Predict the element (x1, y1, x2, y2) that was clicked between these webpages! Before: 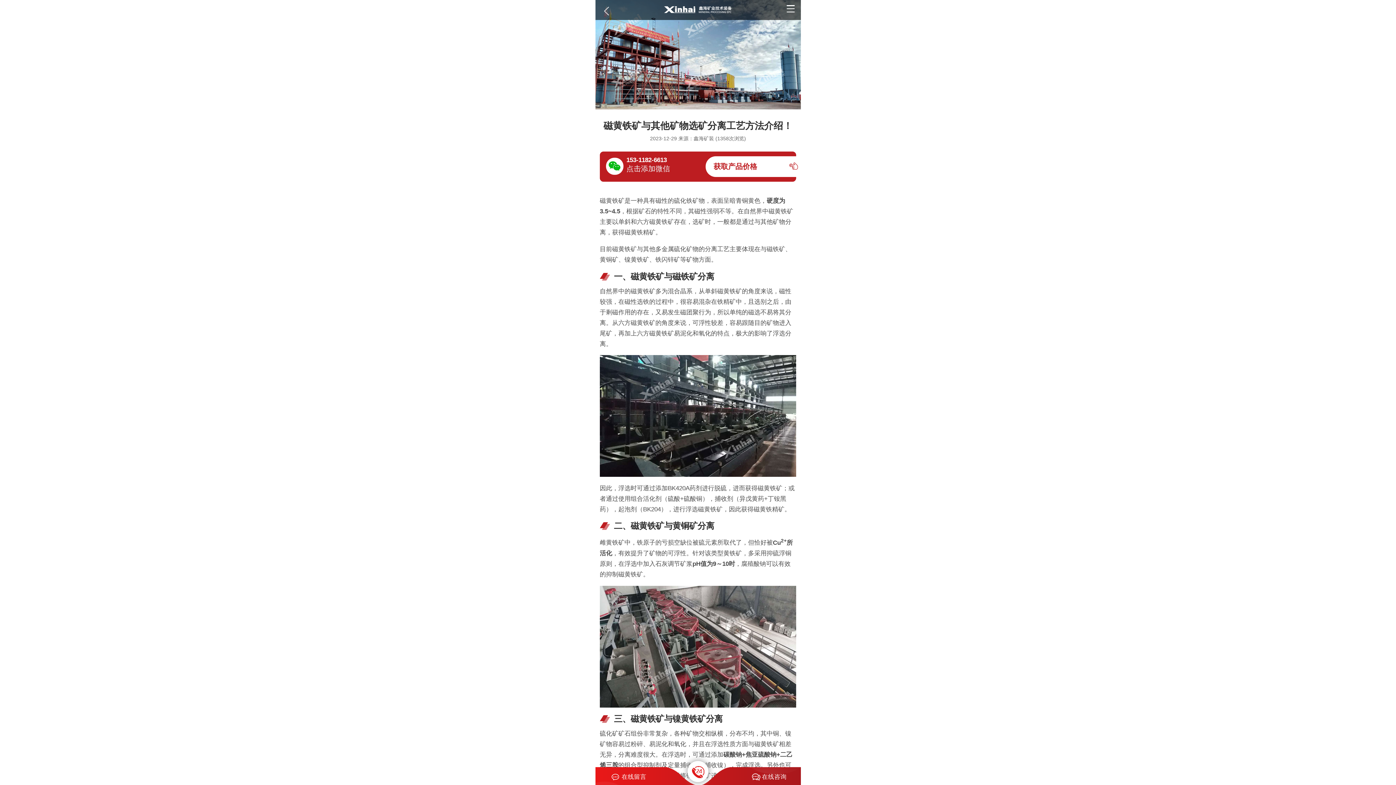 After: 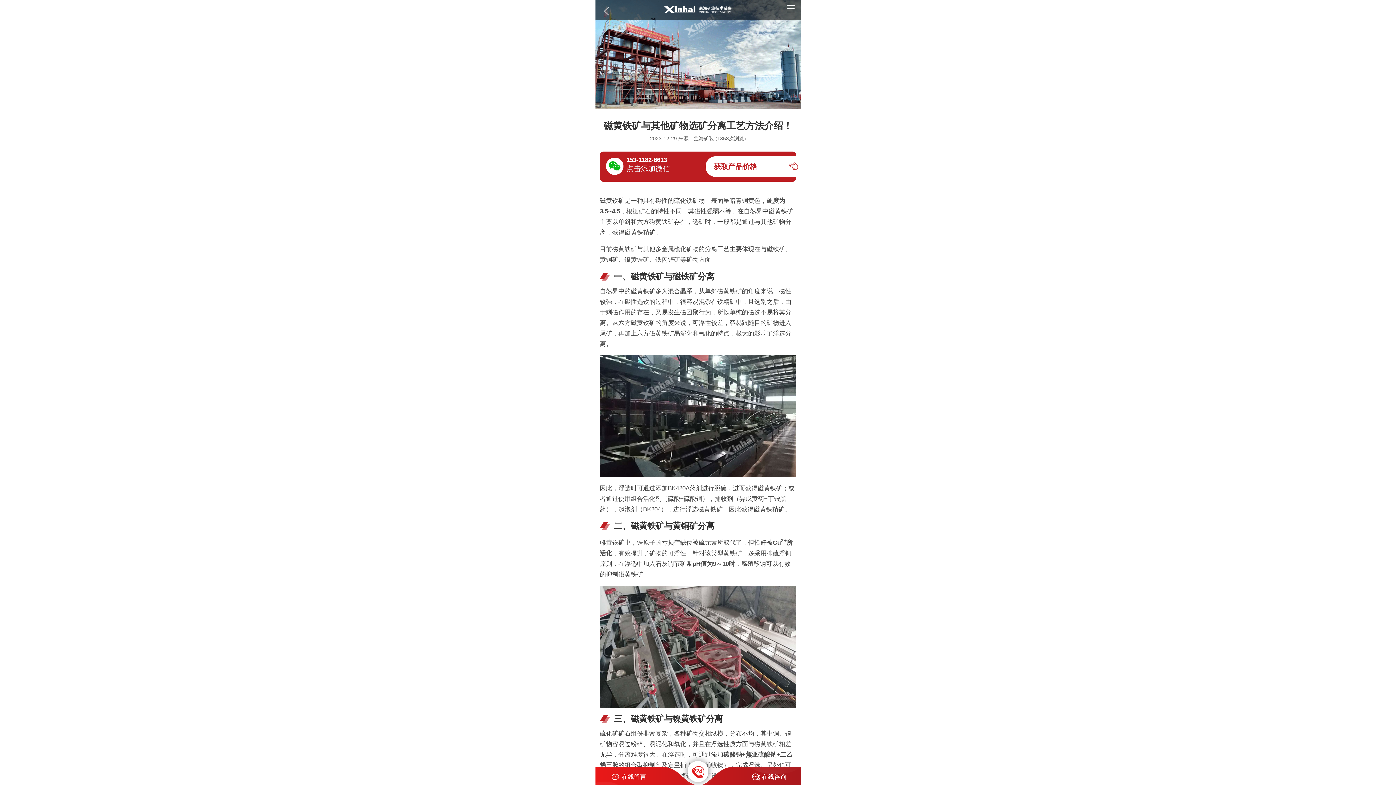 Action: label: 153-1182-6613 bbox: (626, 156, 706, 164)